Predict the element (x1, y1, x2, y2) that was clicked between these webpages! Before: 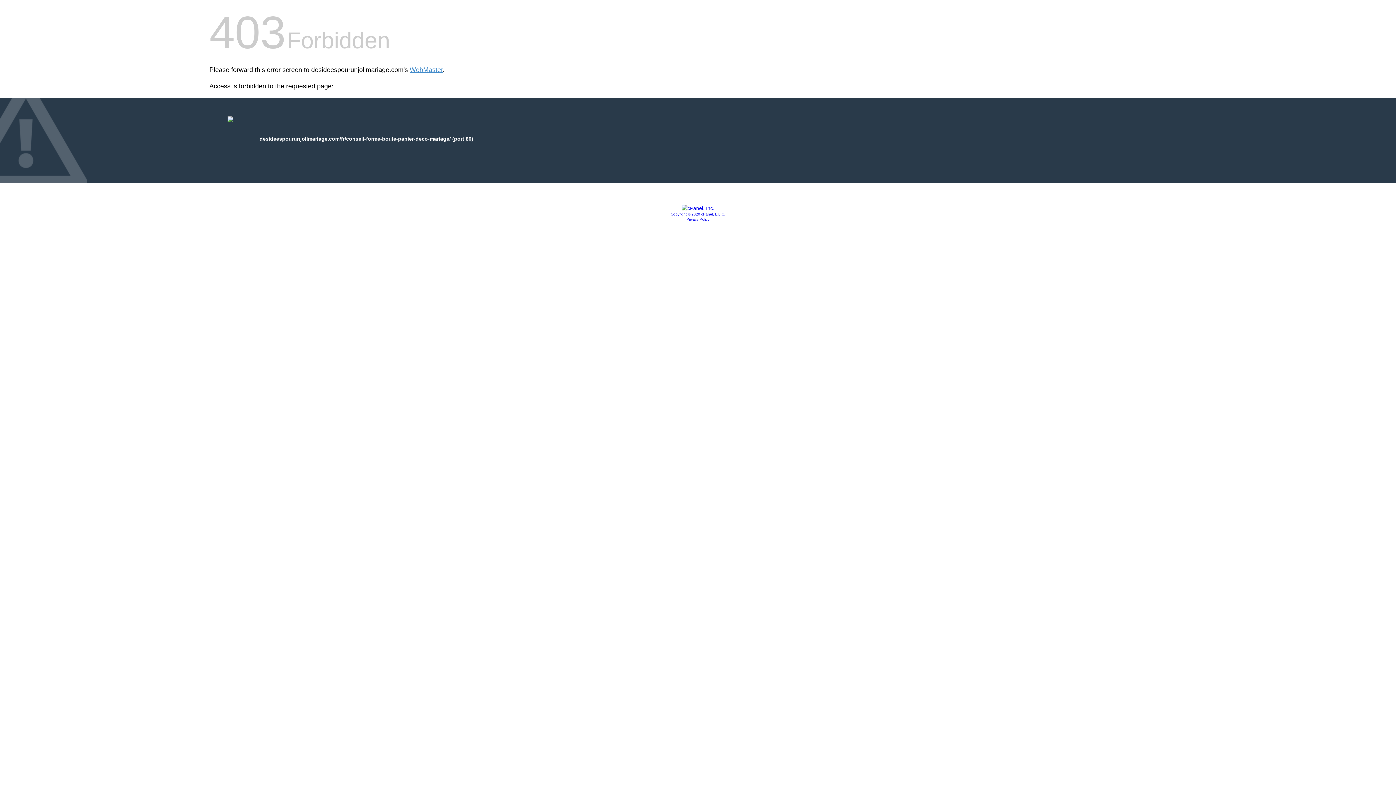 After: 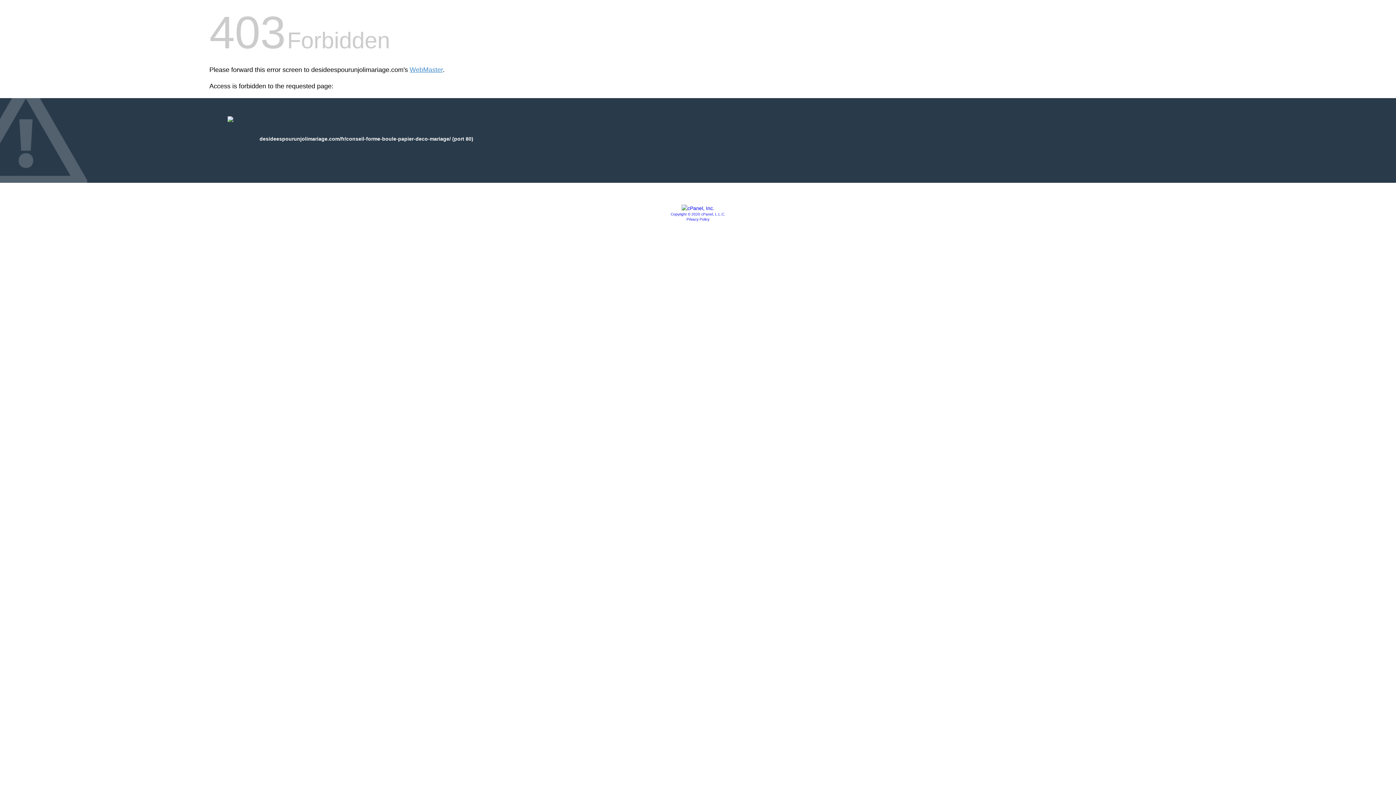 Action: label: Privacy Policy bbox: (686, 217, 709, 221)